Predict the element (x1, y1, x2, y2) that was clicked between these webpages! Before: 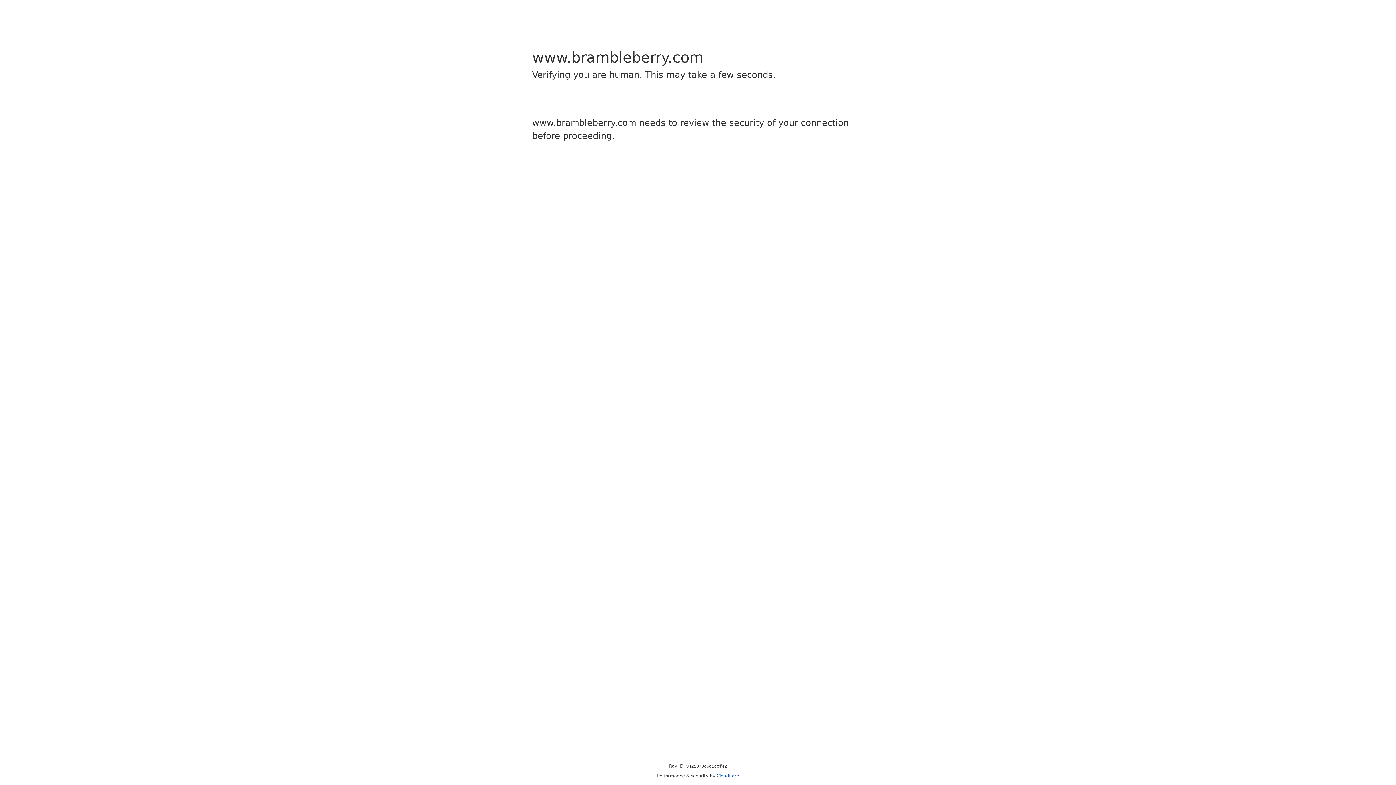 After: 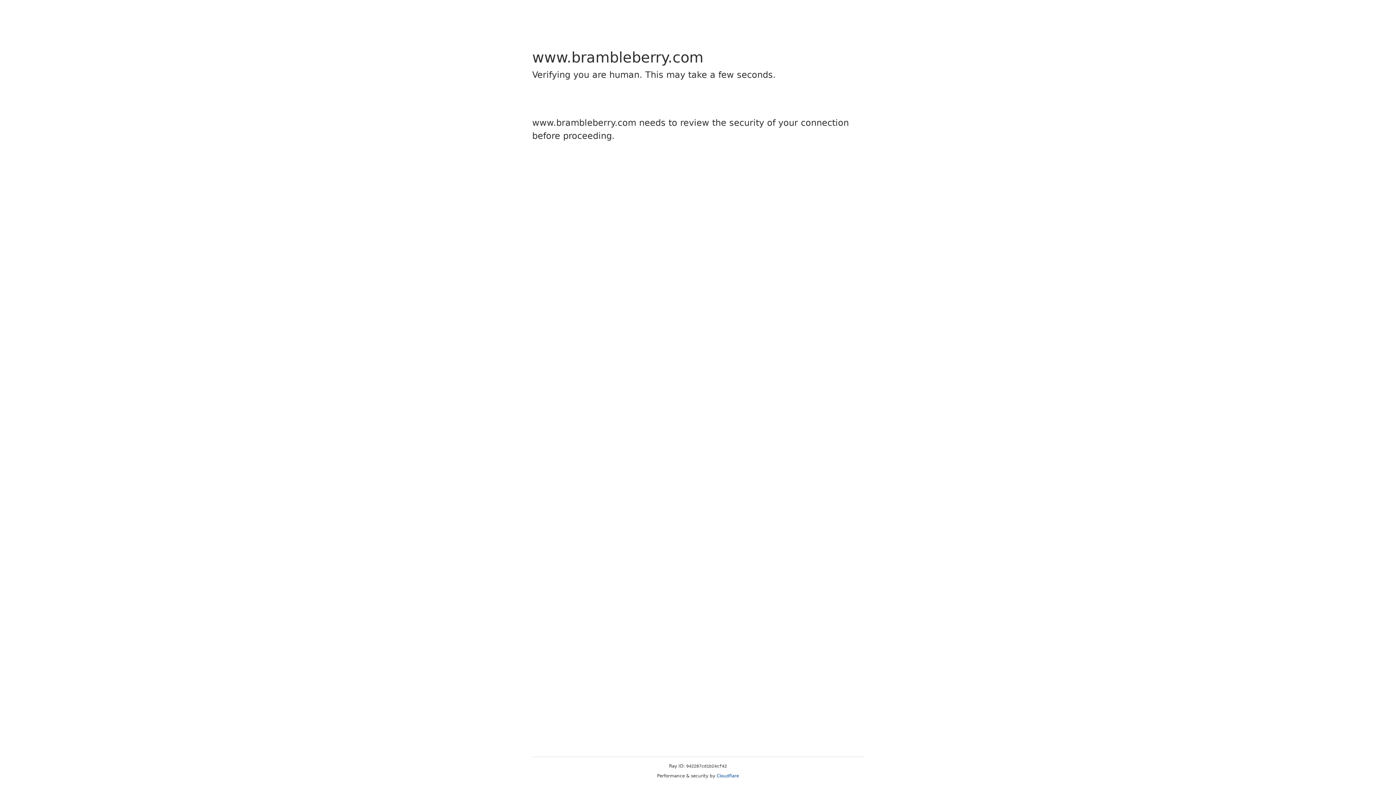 Action: label: Cloudflare bbox: (716, 773, 739, 778)